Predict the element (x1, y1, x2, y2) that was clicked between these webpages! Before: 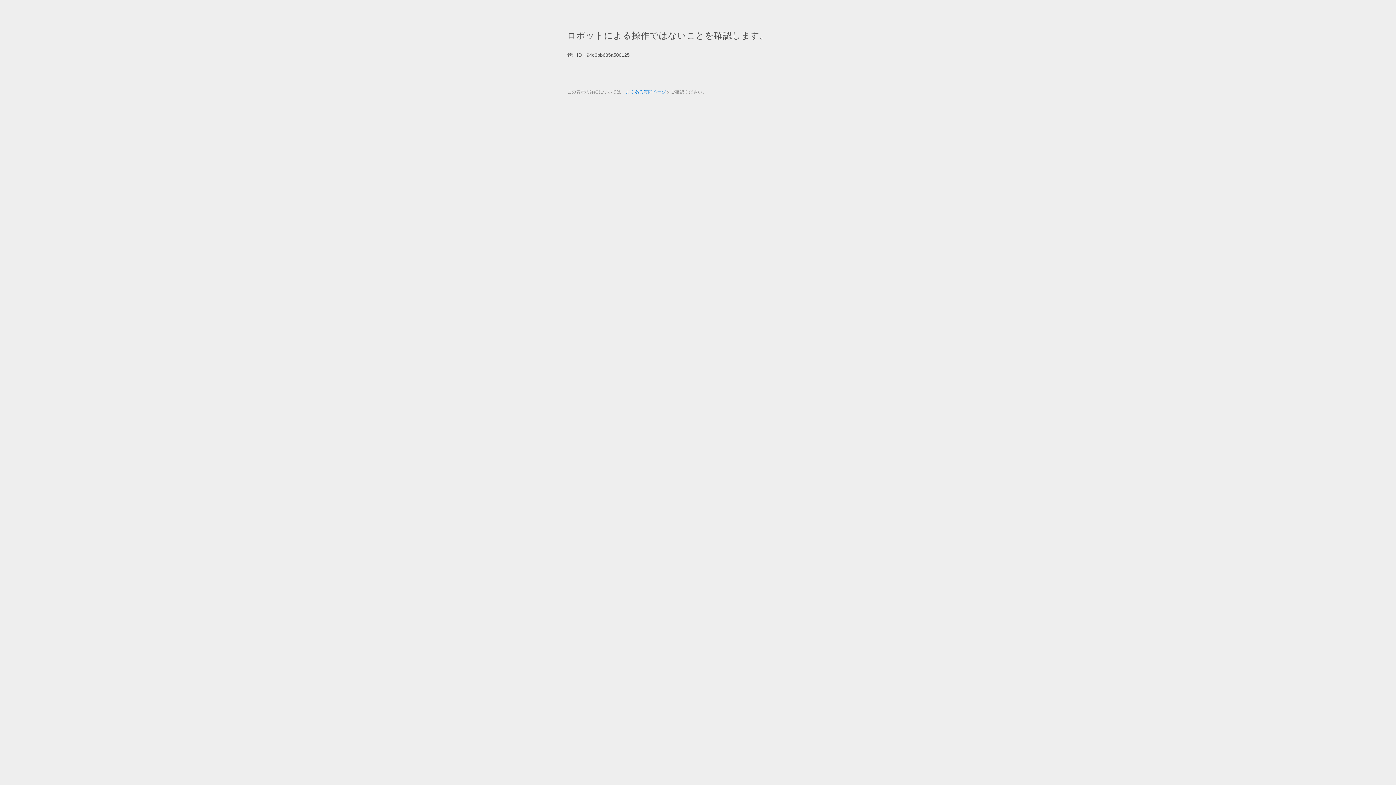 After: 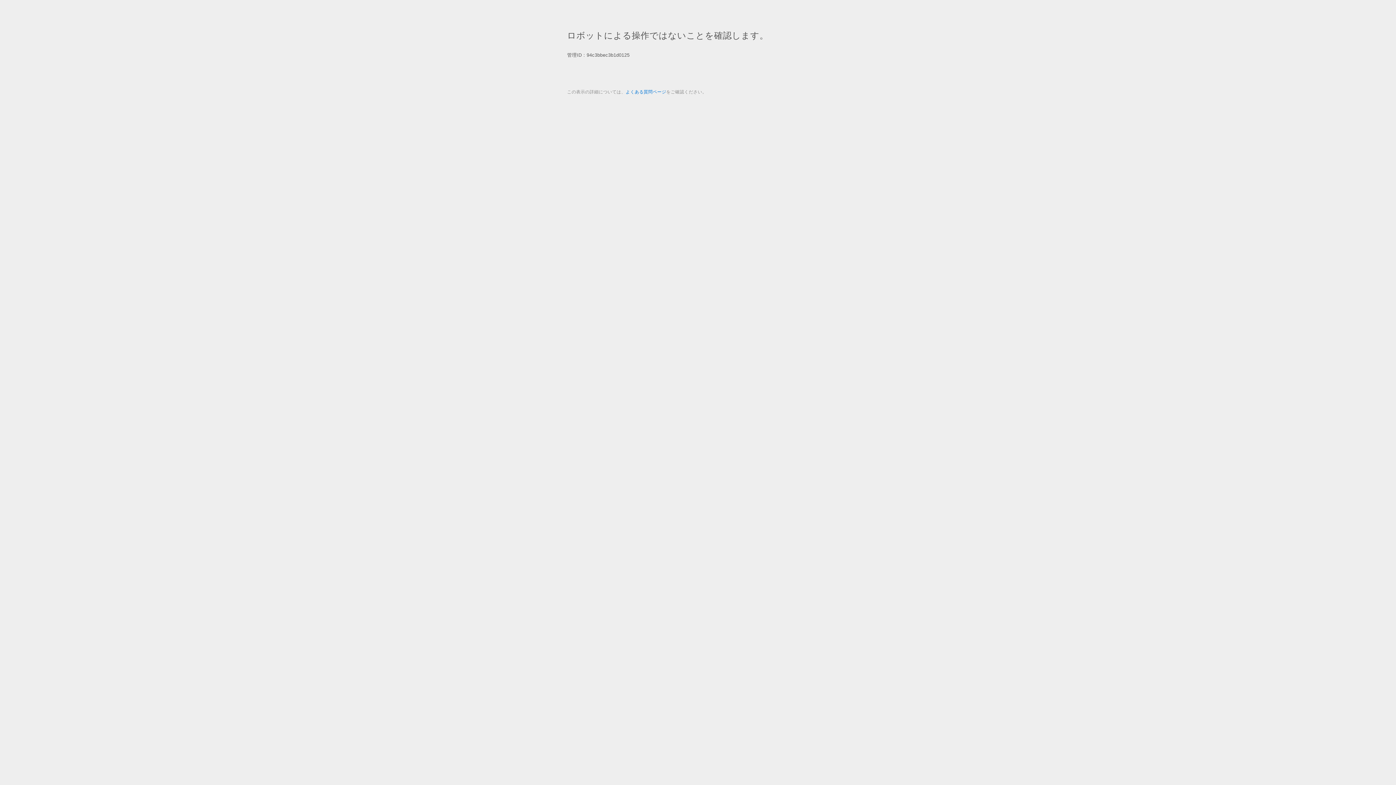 Action: label: よくある質問ページ bbox: (625, 89, 666, 94)